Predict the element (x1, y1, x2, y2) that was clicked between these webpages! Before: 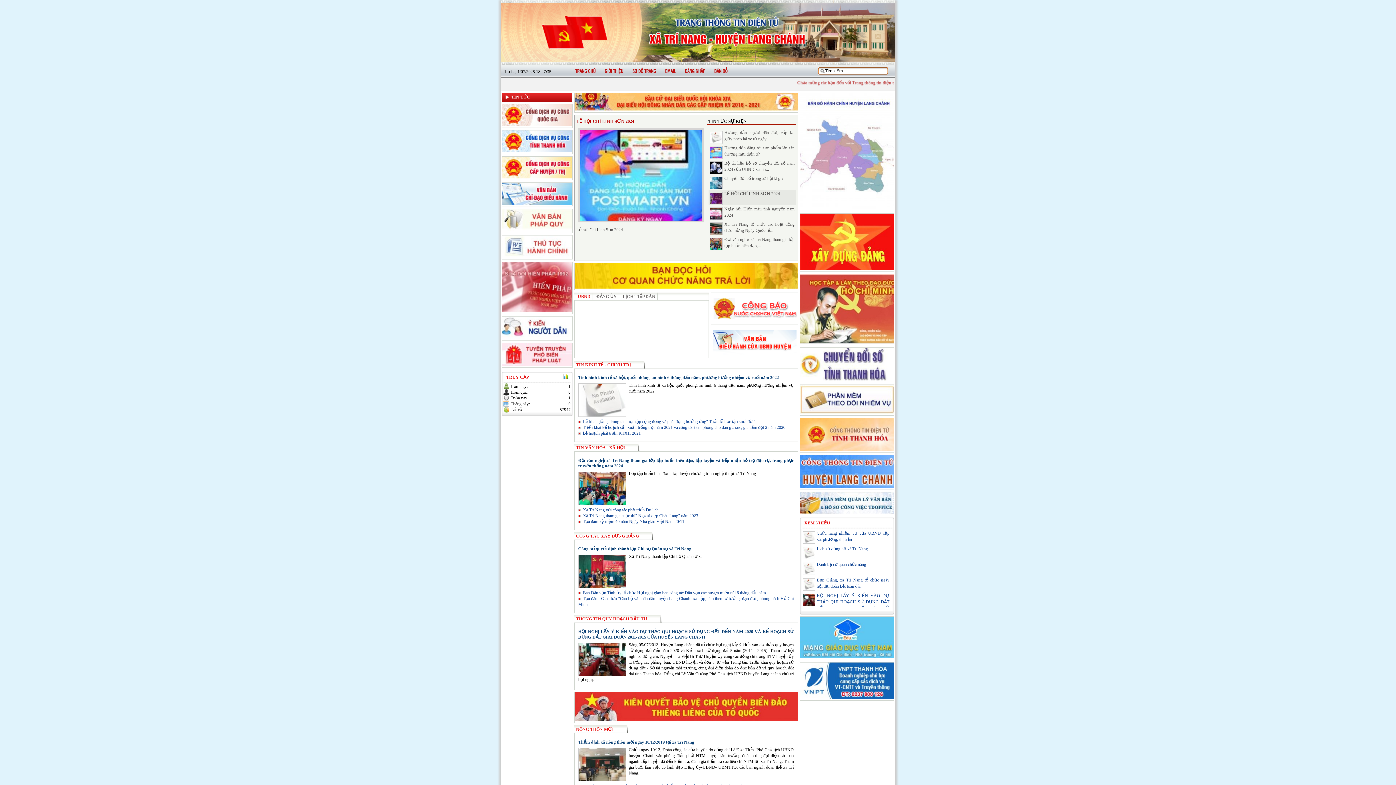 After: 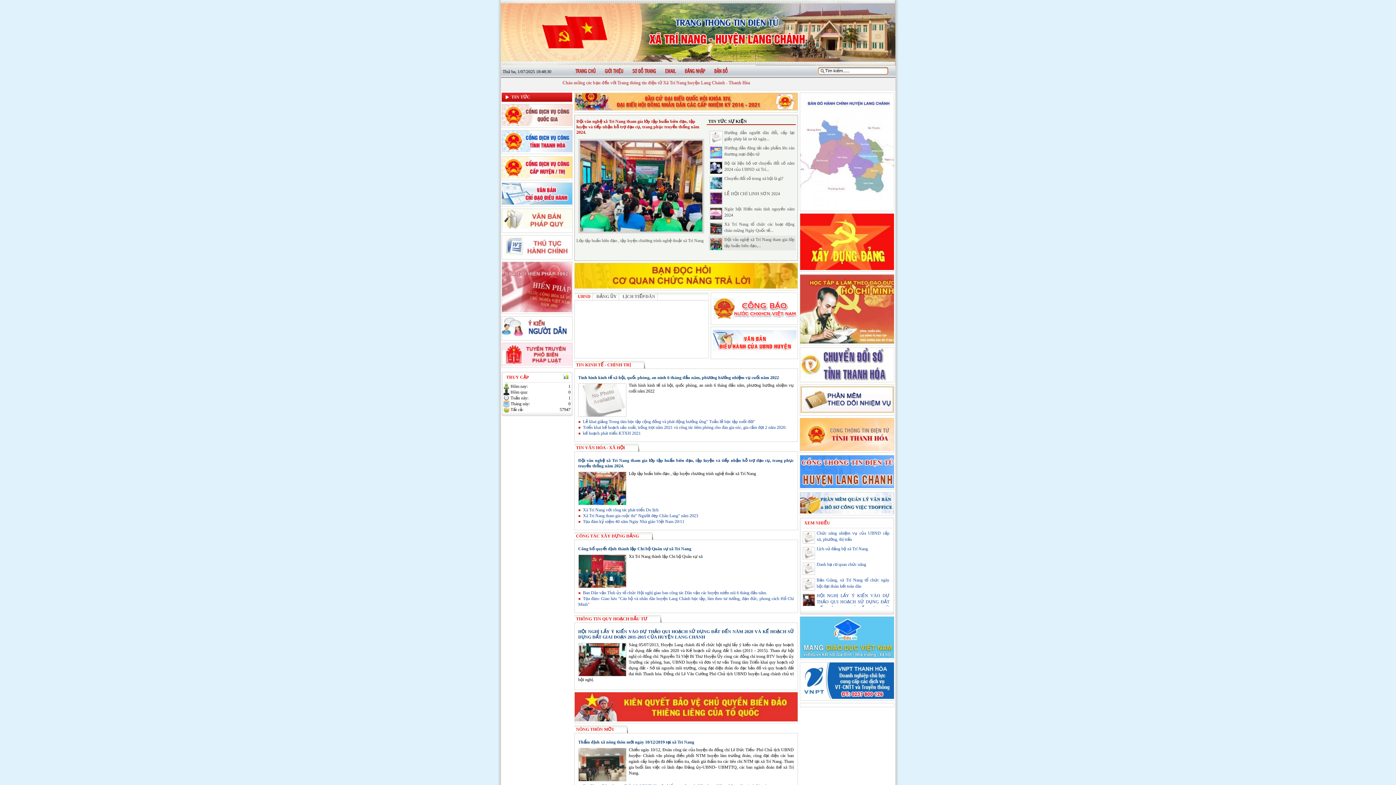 Action: bbox: (502, 308, 571, 313)